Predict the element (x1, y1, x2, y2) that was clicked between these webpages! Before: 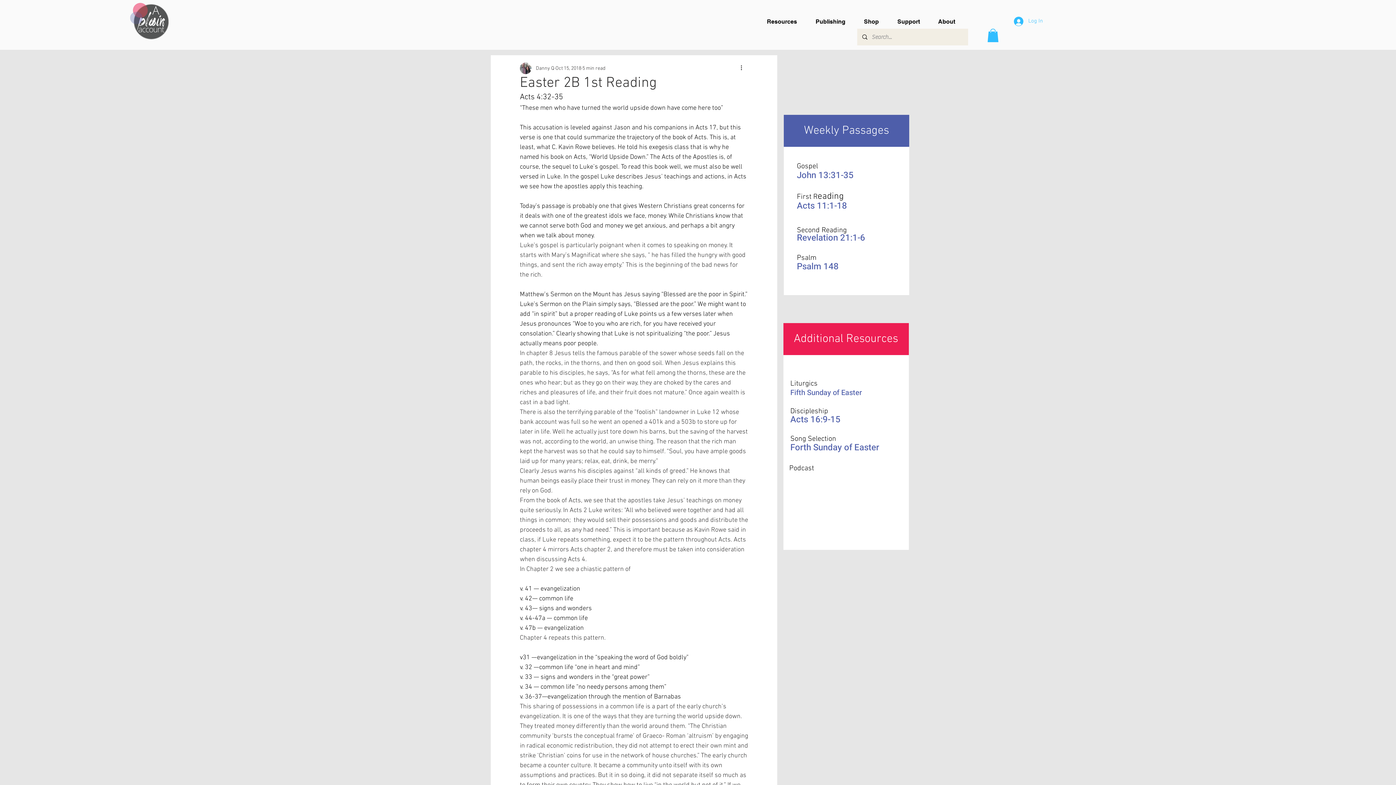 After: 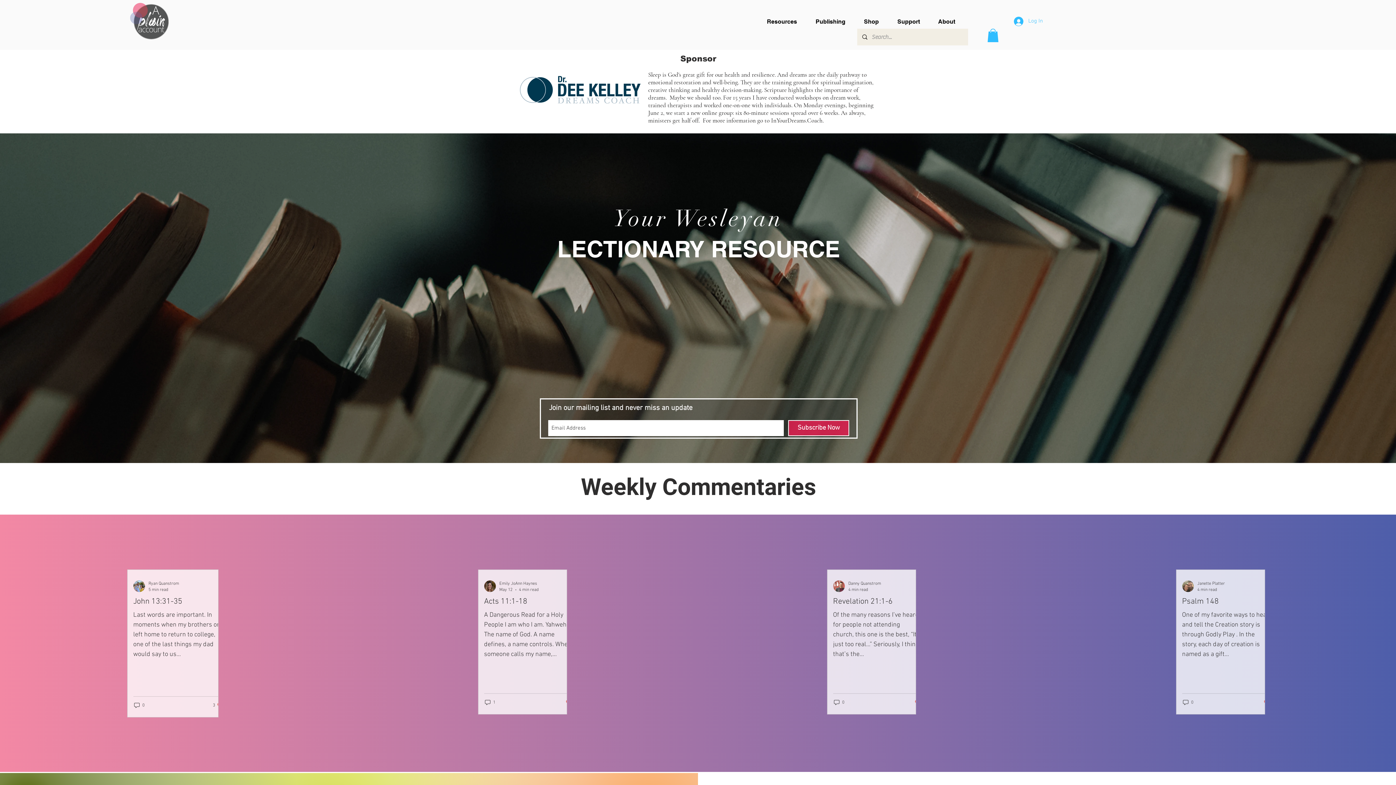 Action: label: Publishing bbox: (810, 14, 858, 28)